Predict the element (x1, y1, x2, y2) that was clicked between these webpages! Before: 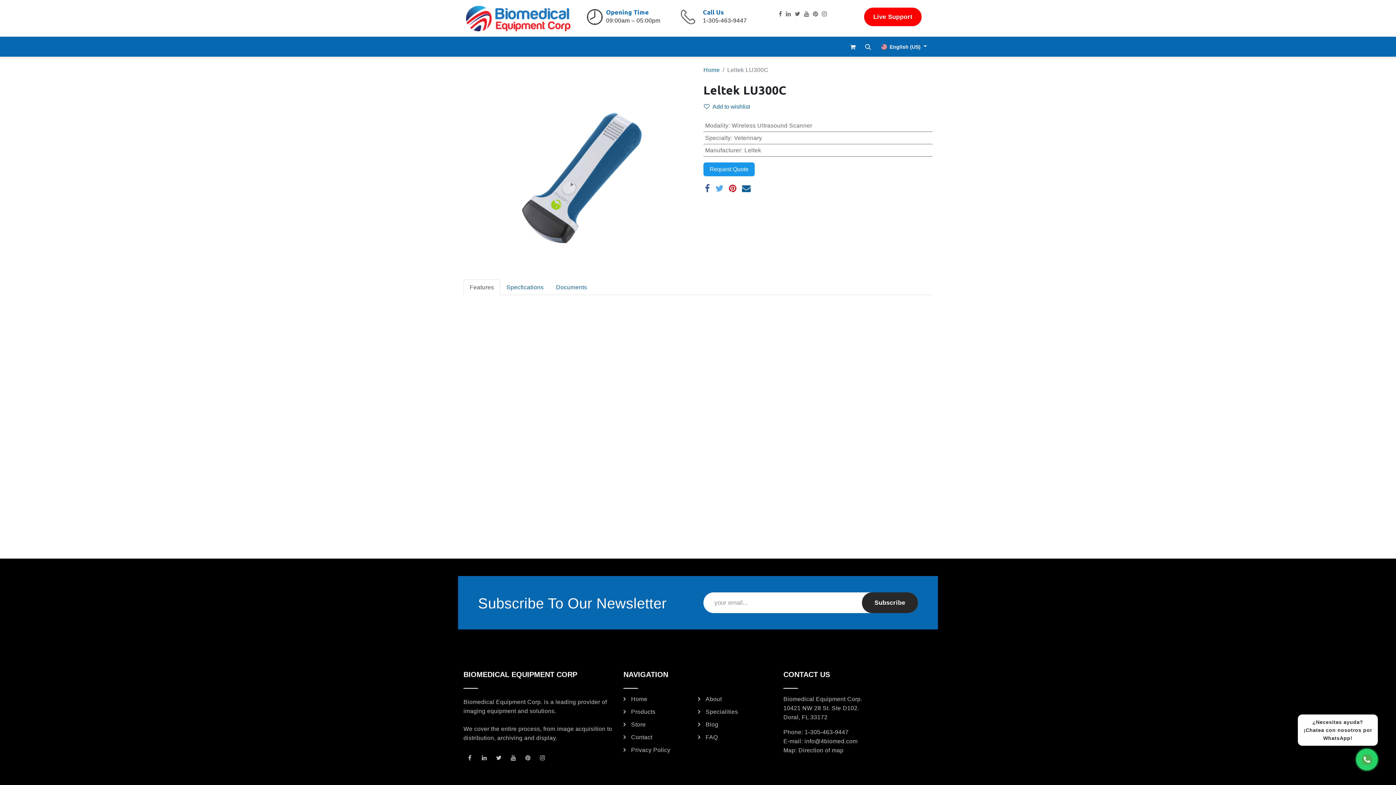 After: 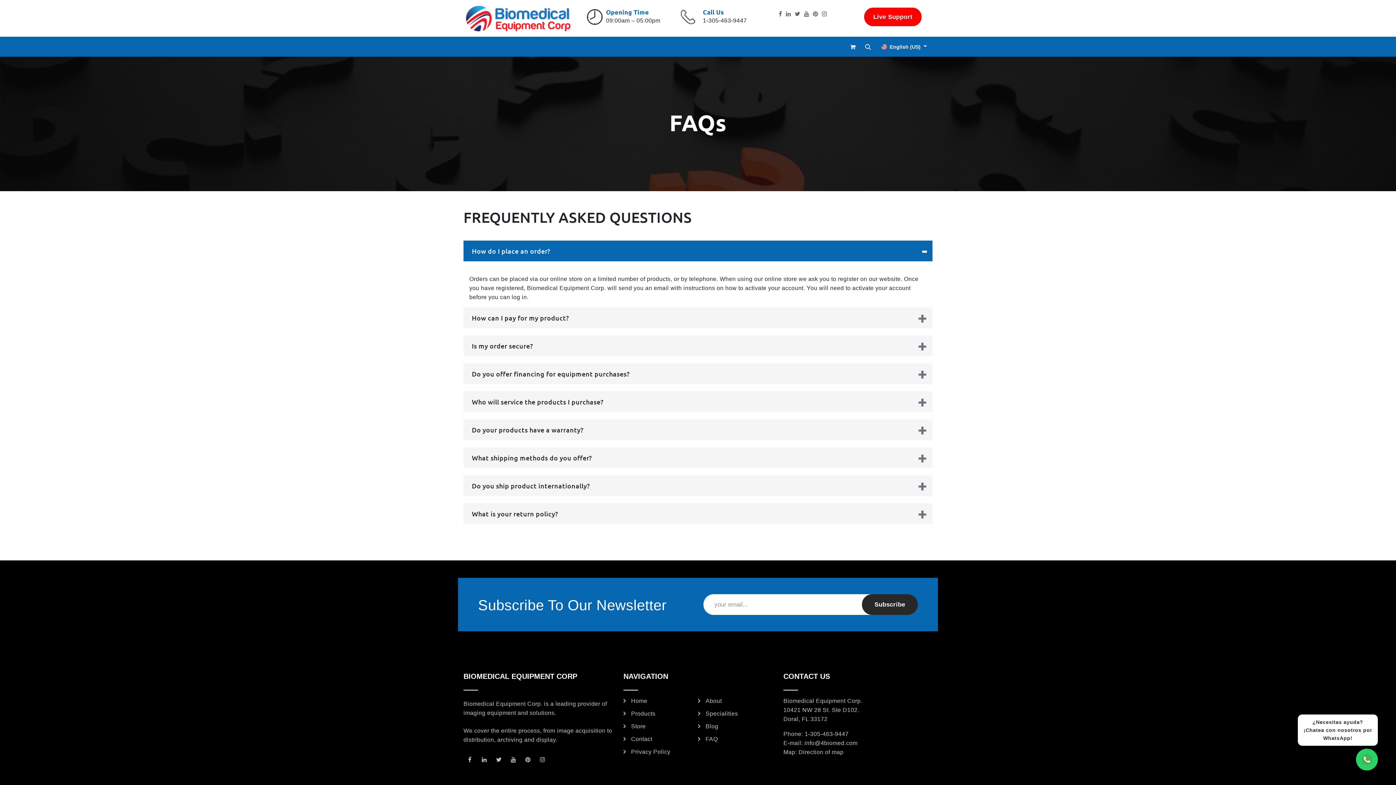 Action: bbox: (705, 734, 718, 740) label: FAQ